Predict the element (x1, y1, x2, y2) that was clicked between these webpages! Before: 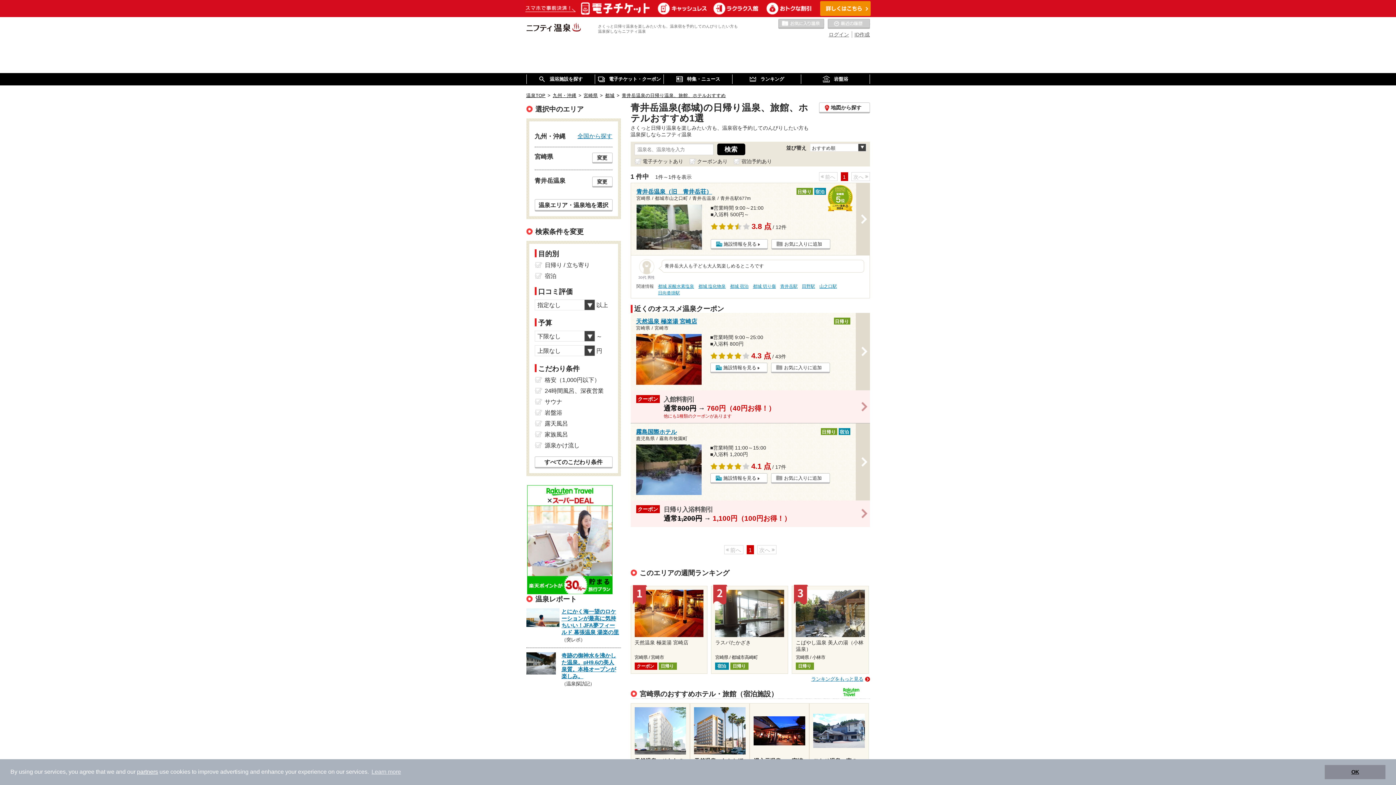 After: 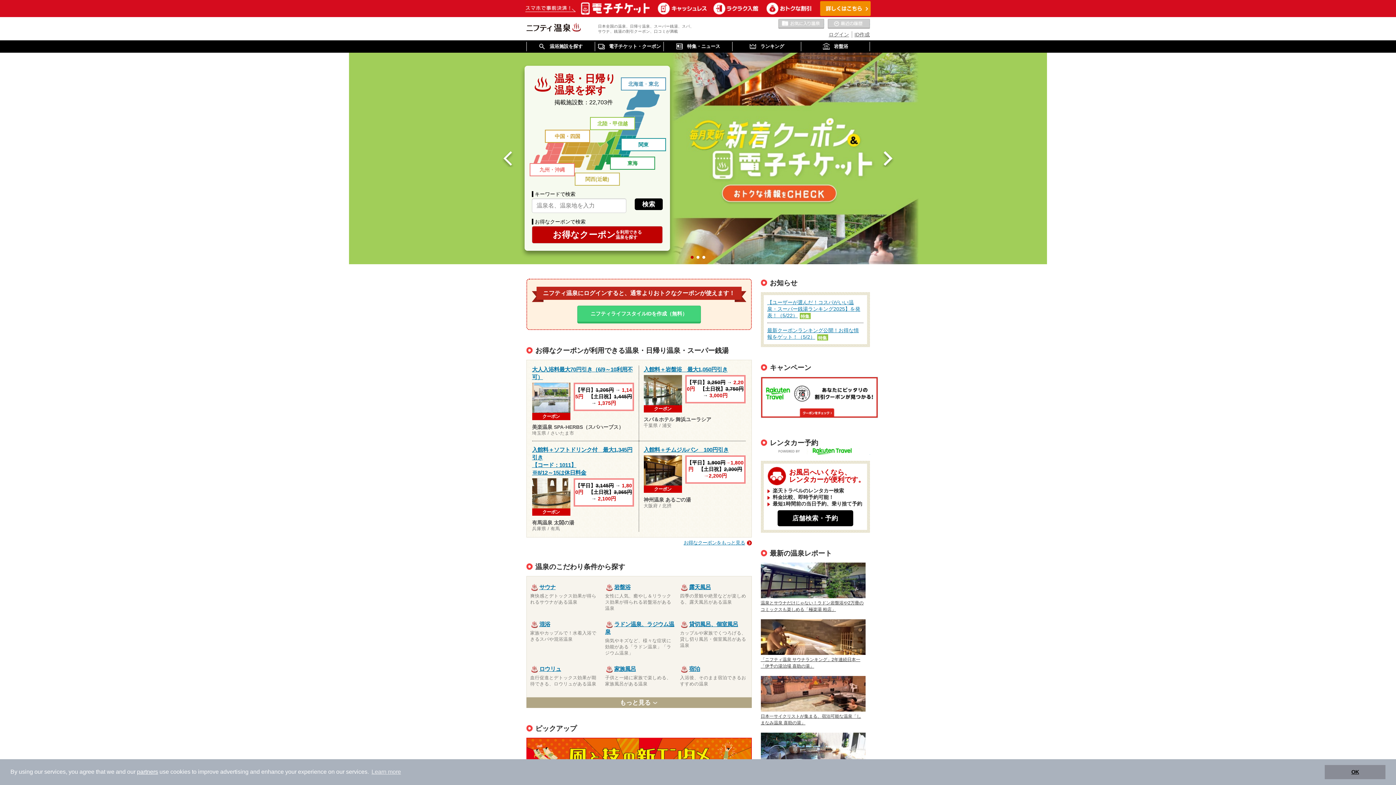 Action: bbox: (577, 132, 612, 140) label: 全国から探す